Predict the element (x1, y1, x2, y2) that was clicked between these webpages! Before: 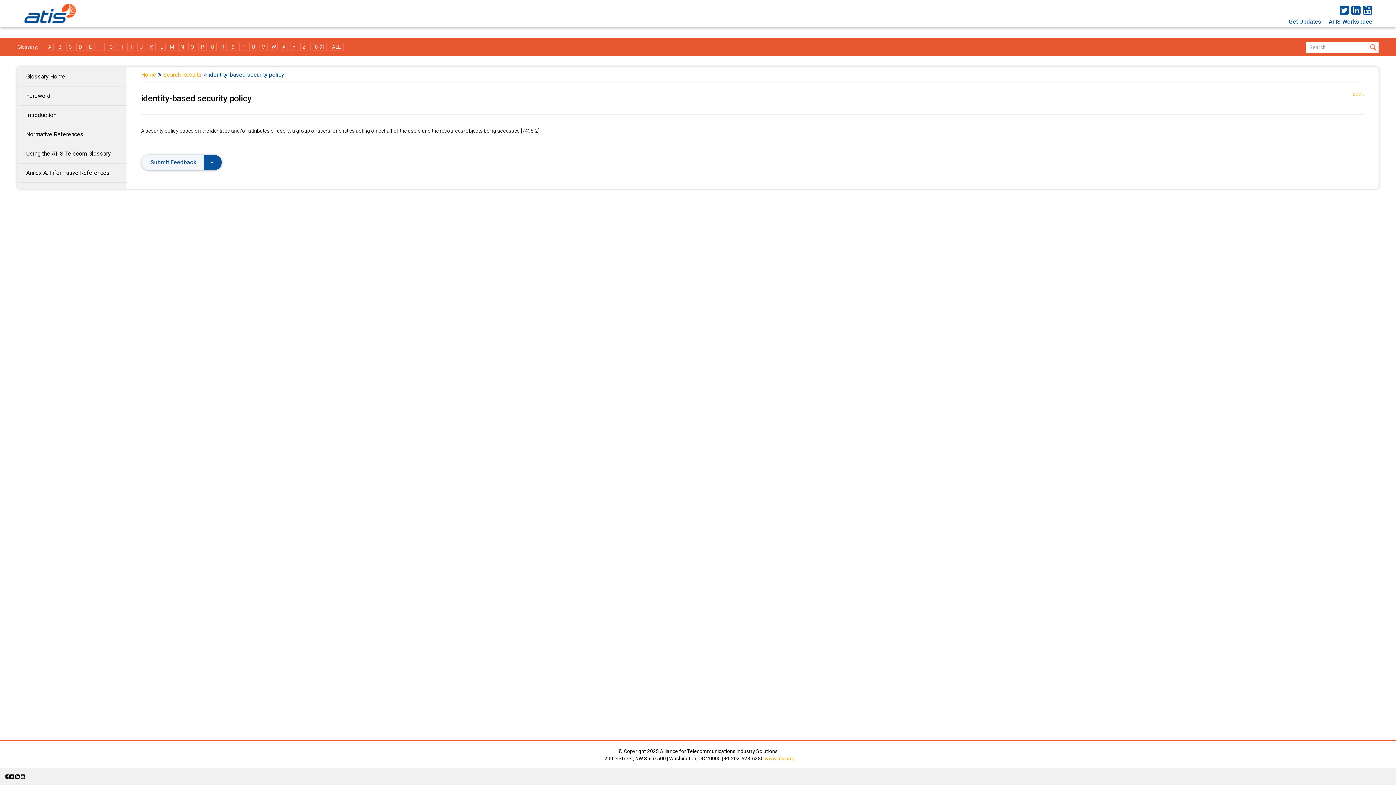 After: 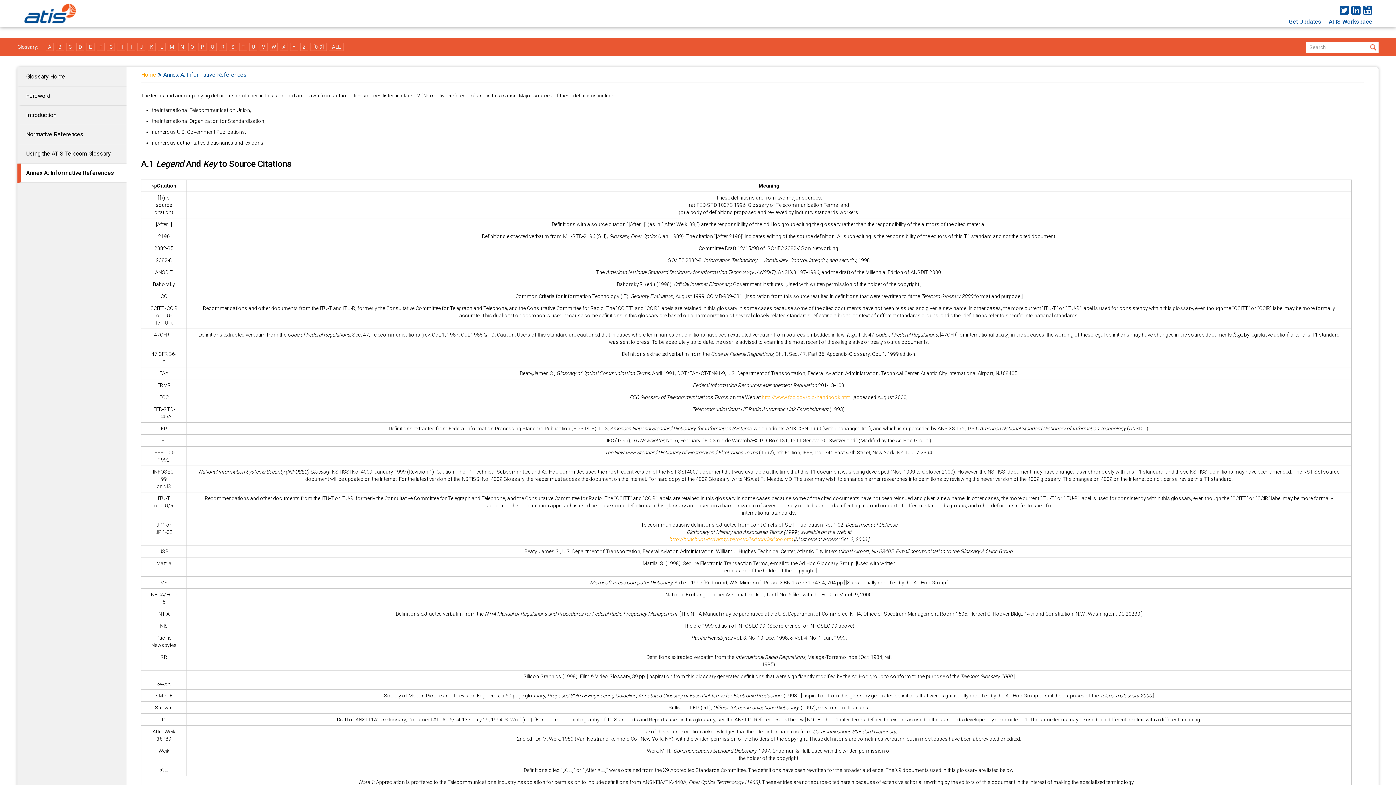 Action: label: Annex A: Informative References bbox: (26, 169, 109, 176)